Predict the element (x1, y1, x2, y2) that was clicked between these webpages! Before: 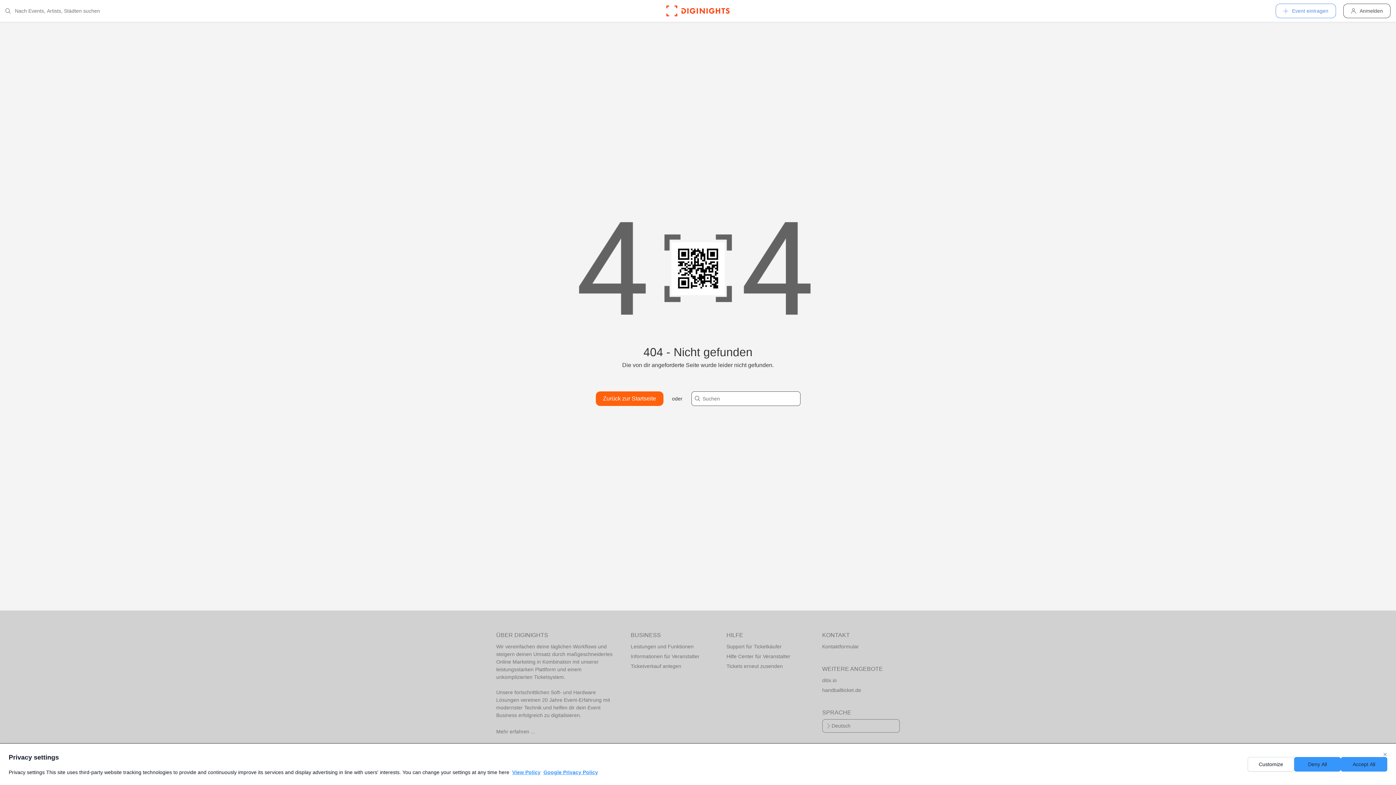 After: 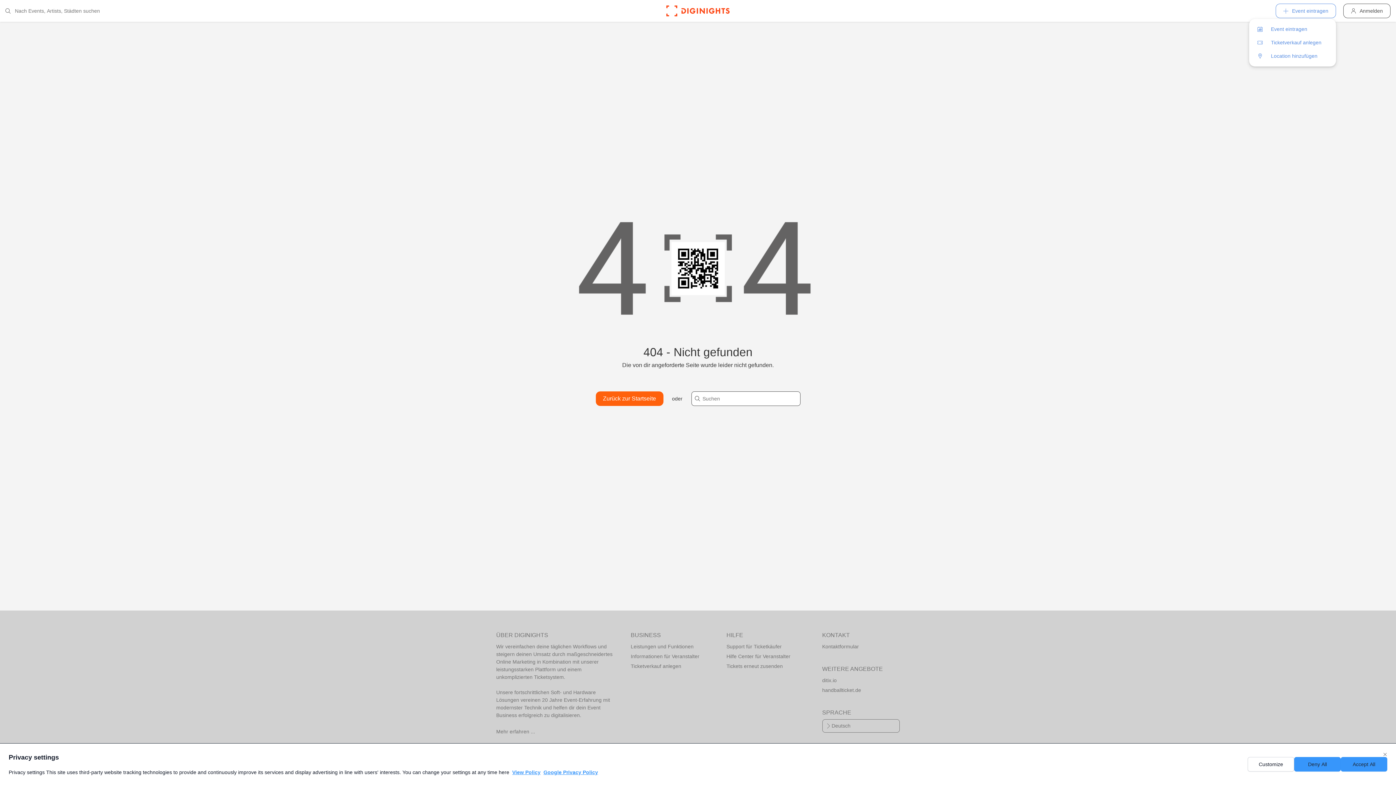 Action: bbox: (1276, 3, 1336, 18) label: Event eintragen